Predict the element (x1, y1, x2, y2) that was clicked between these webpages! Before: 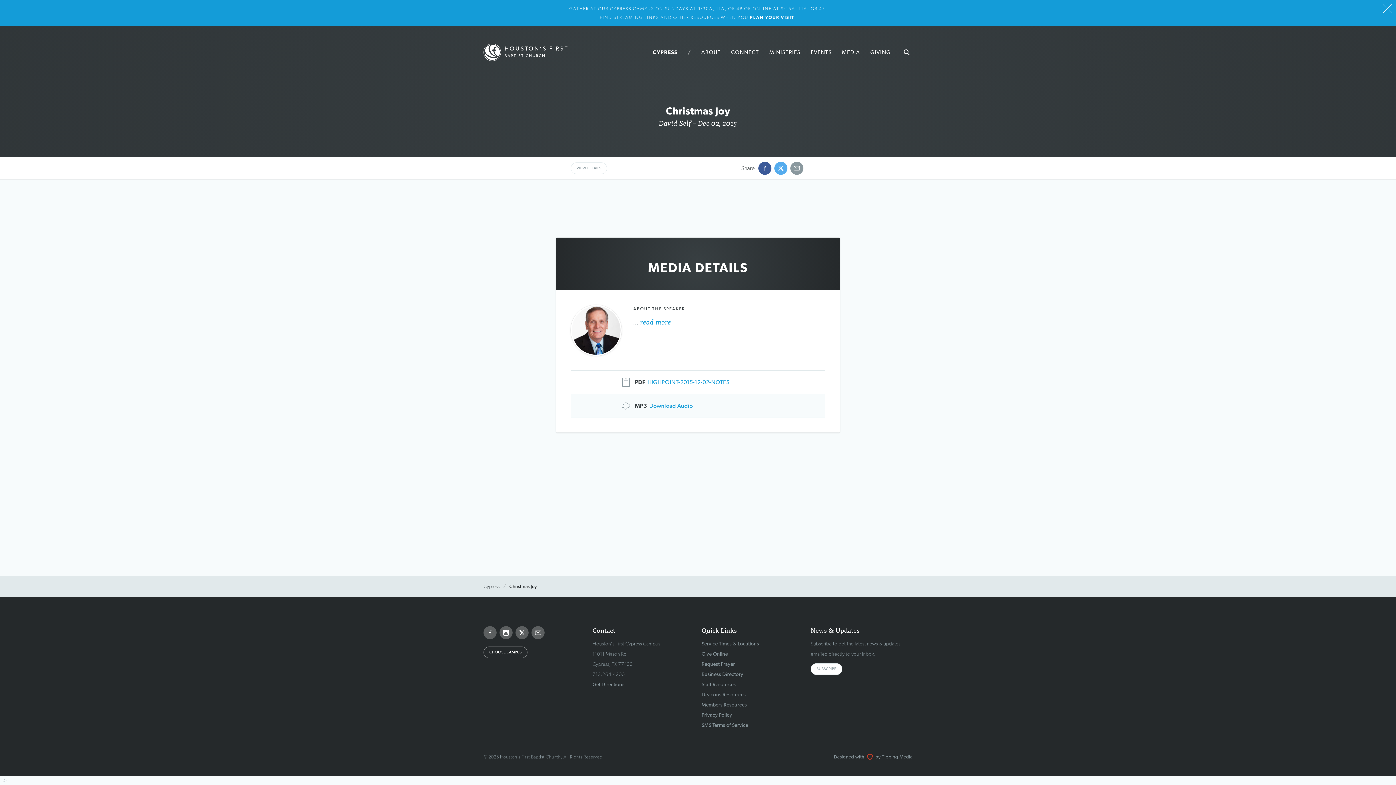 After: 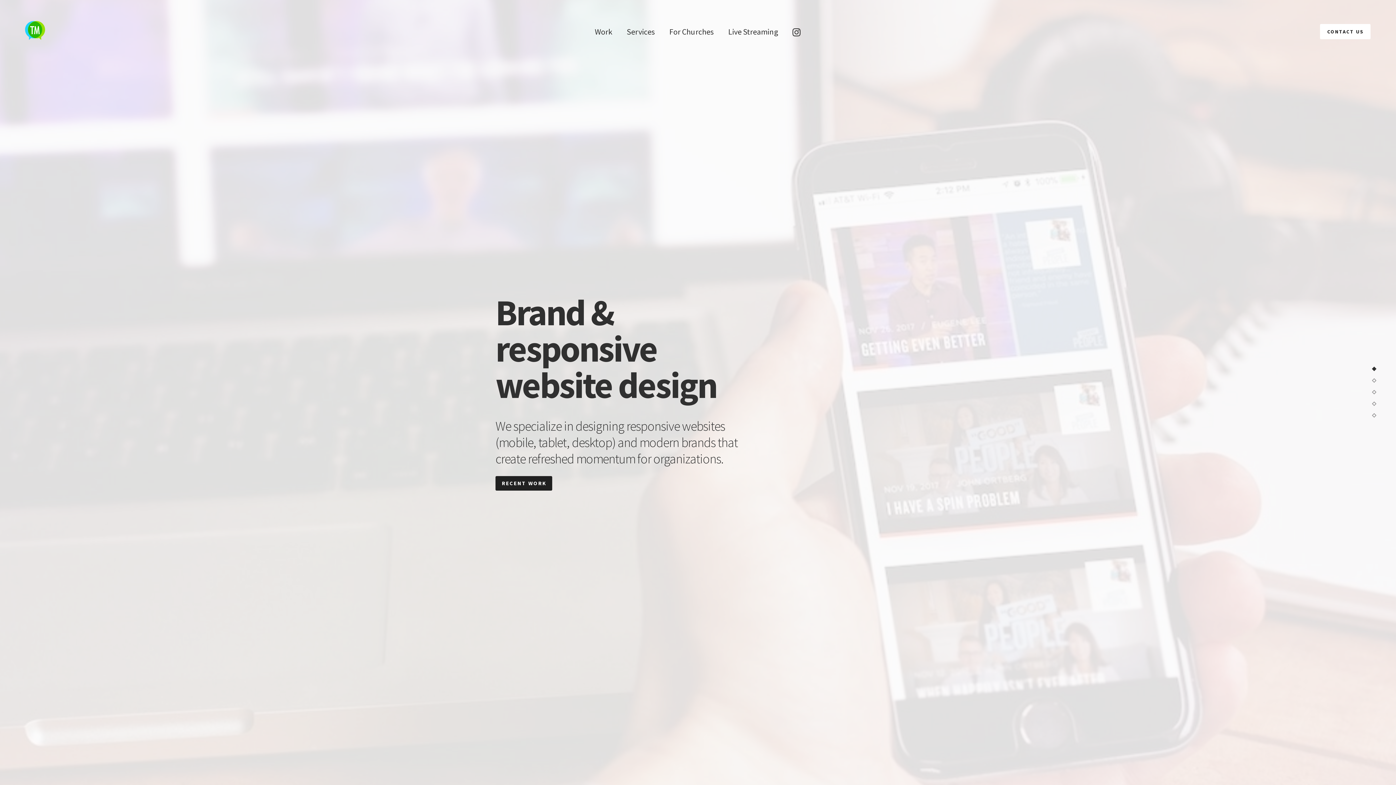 Action: label: Designed with  by Tipping Media bbox: (834, 754, 912, 760)